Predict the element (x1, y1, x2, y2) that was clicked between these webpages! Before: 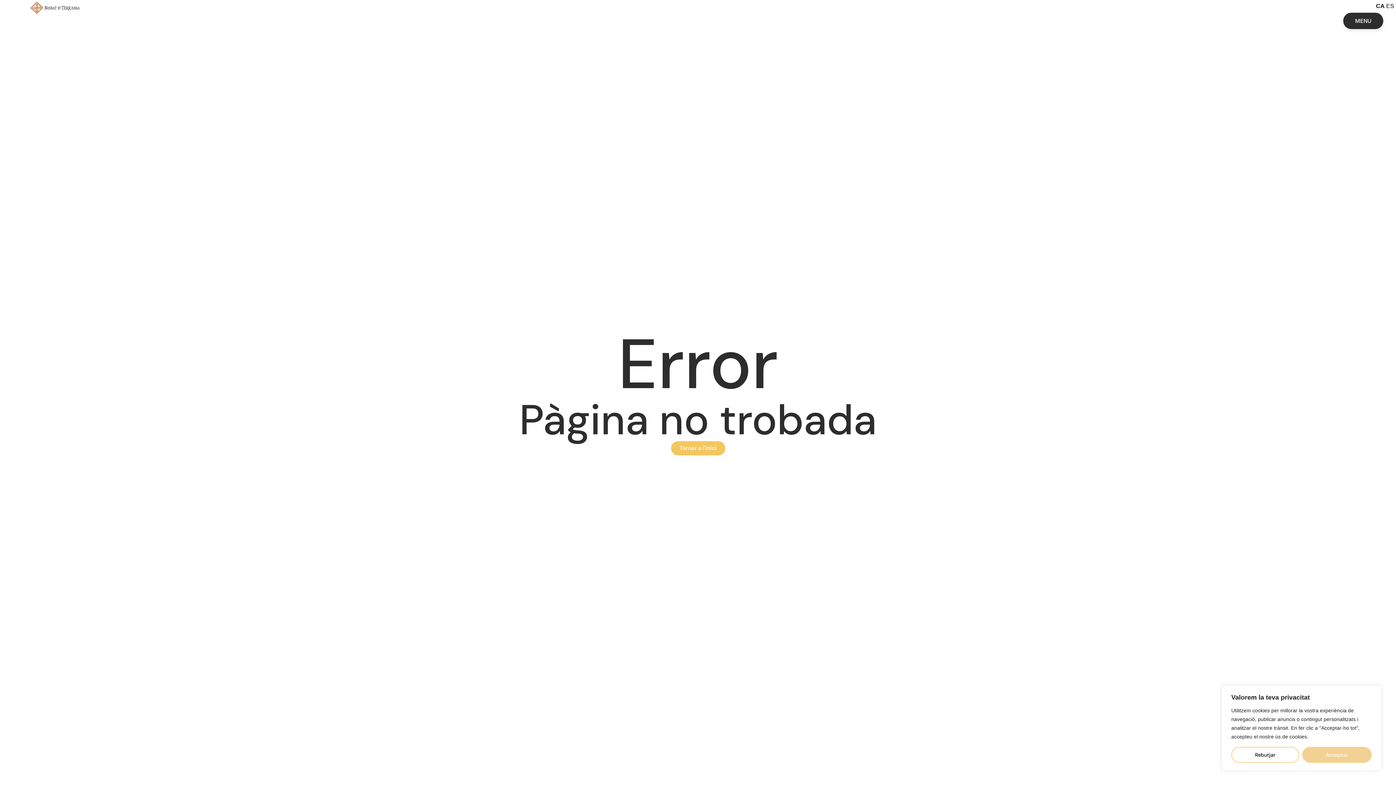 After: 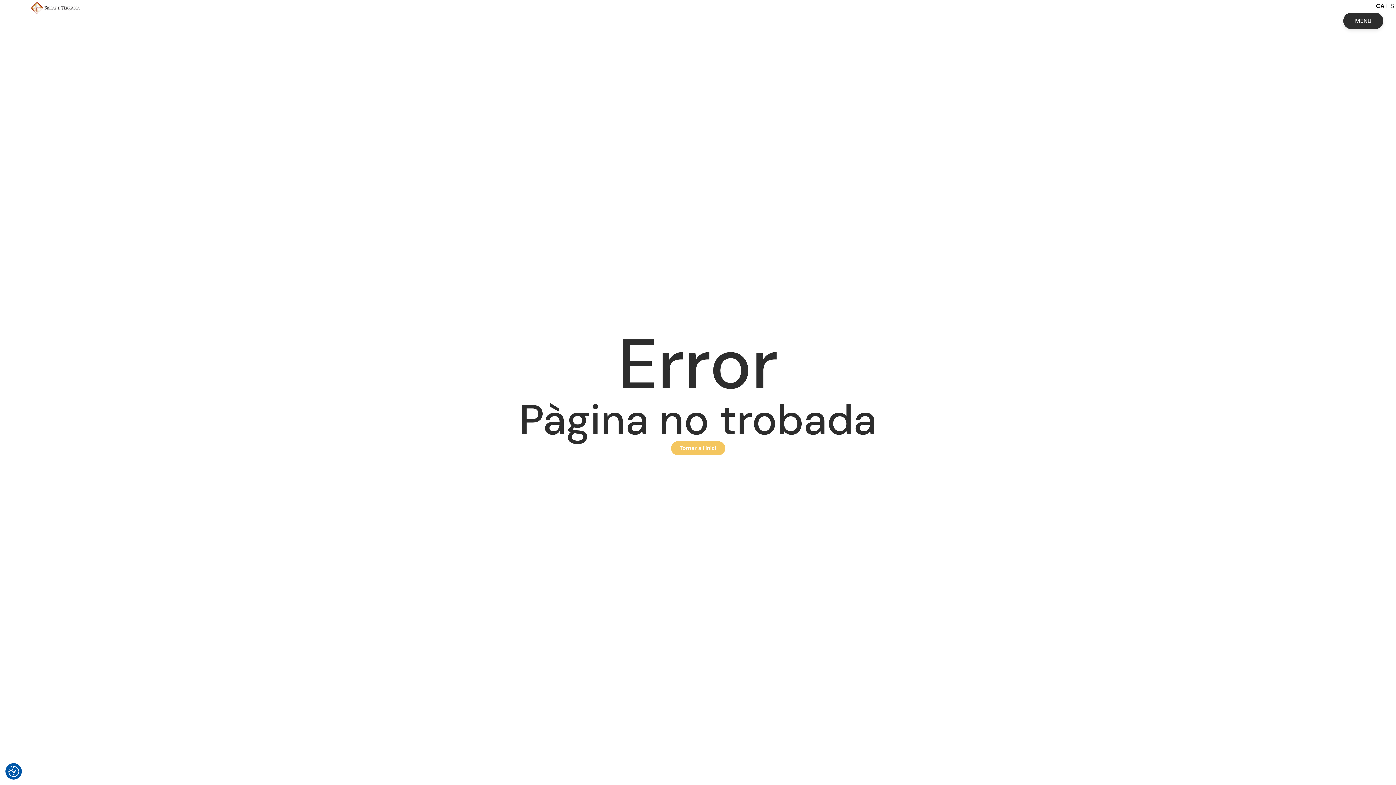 Action: bbox: (1231, 747, 1299, 763) label: Rebutjar